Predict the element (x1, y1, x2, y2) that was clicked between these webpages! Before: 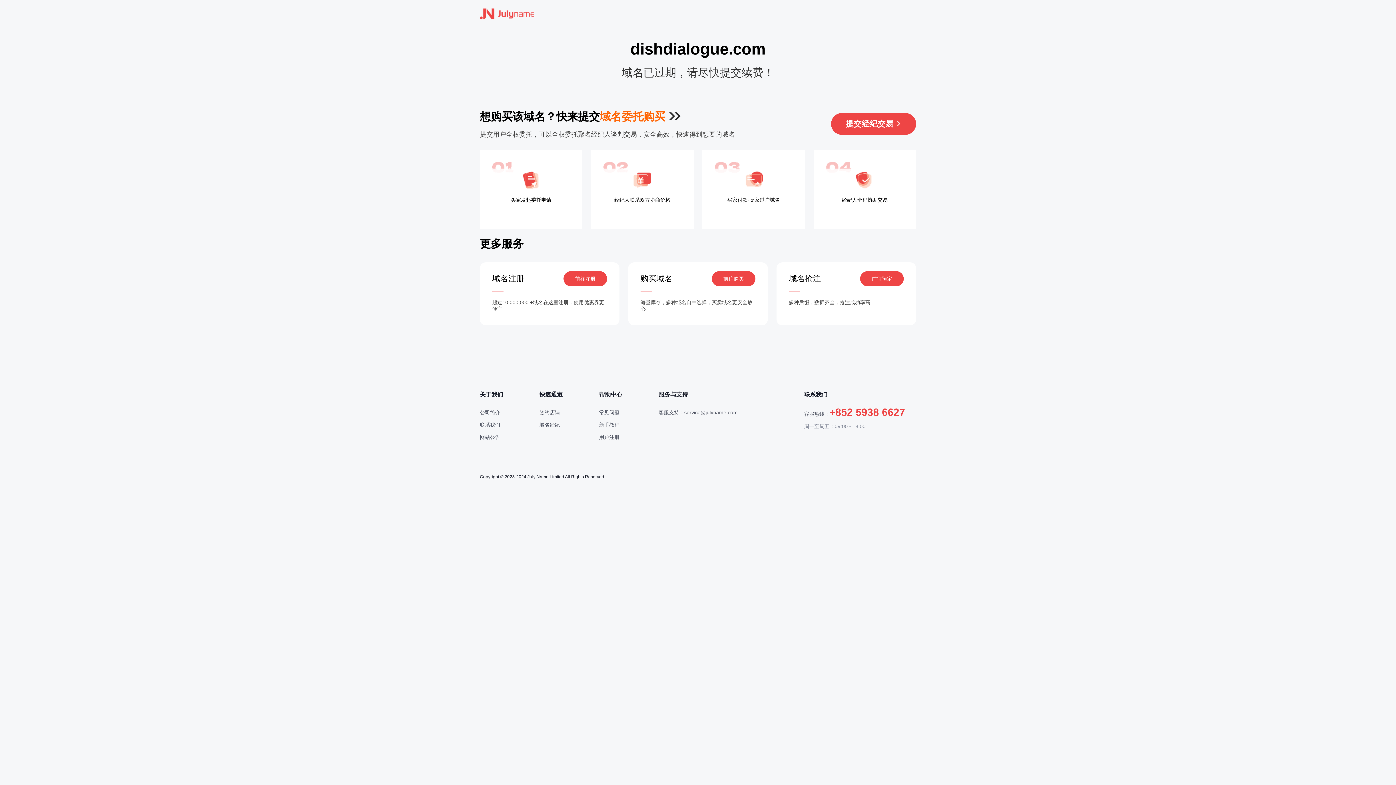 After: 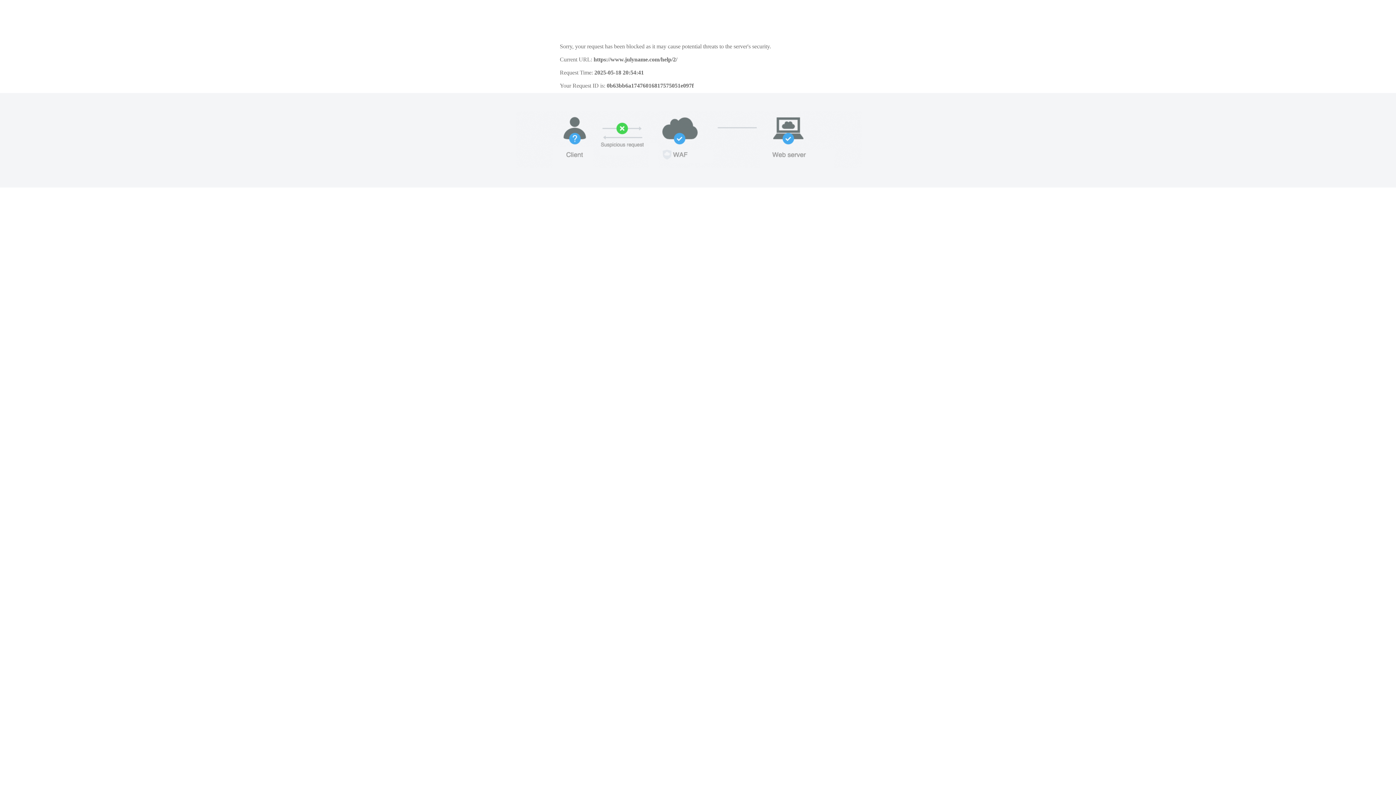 Action: bbox: (599, 409, 619, 415) label: 常见问题